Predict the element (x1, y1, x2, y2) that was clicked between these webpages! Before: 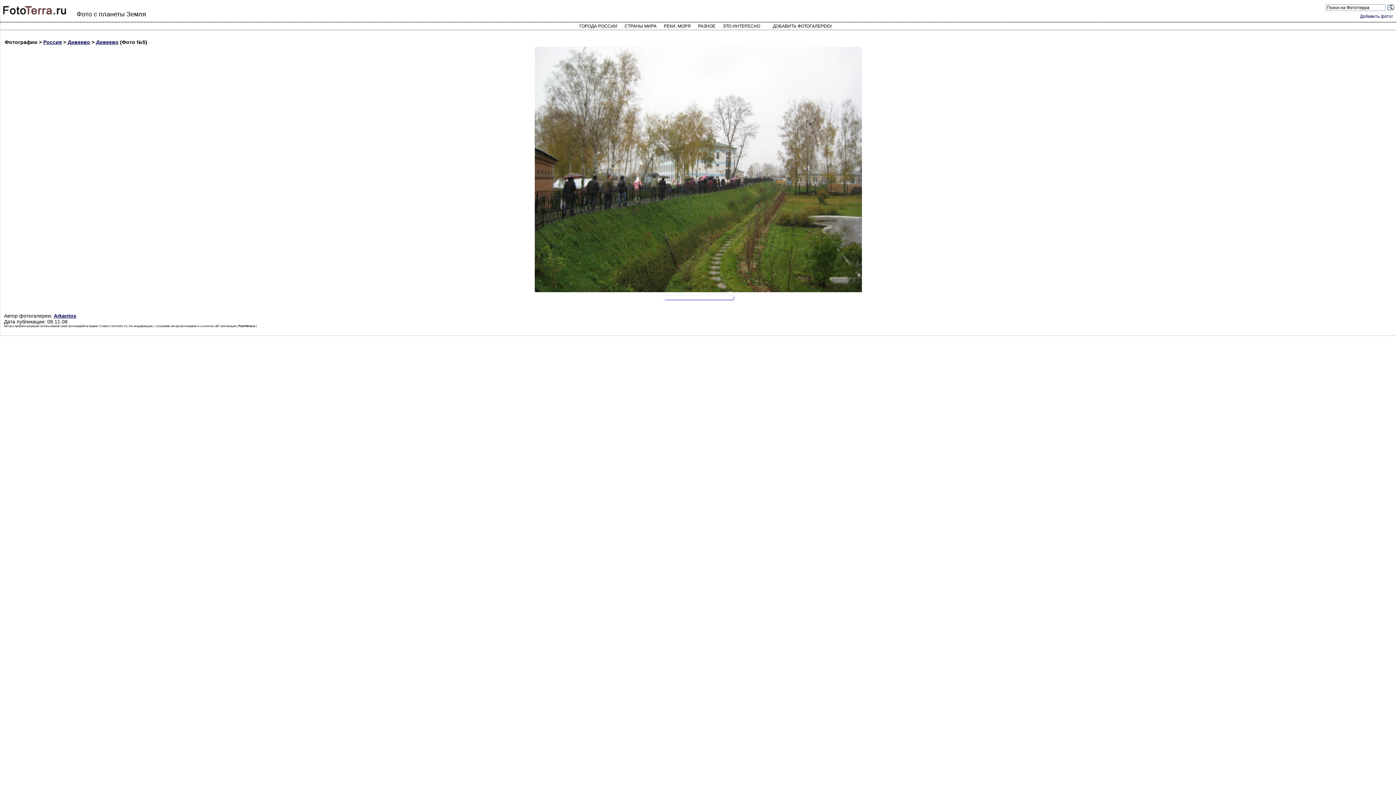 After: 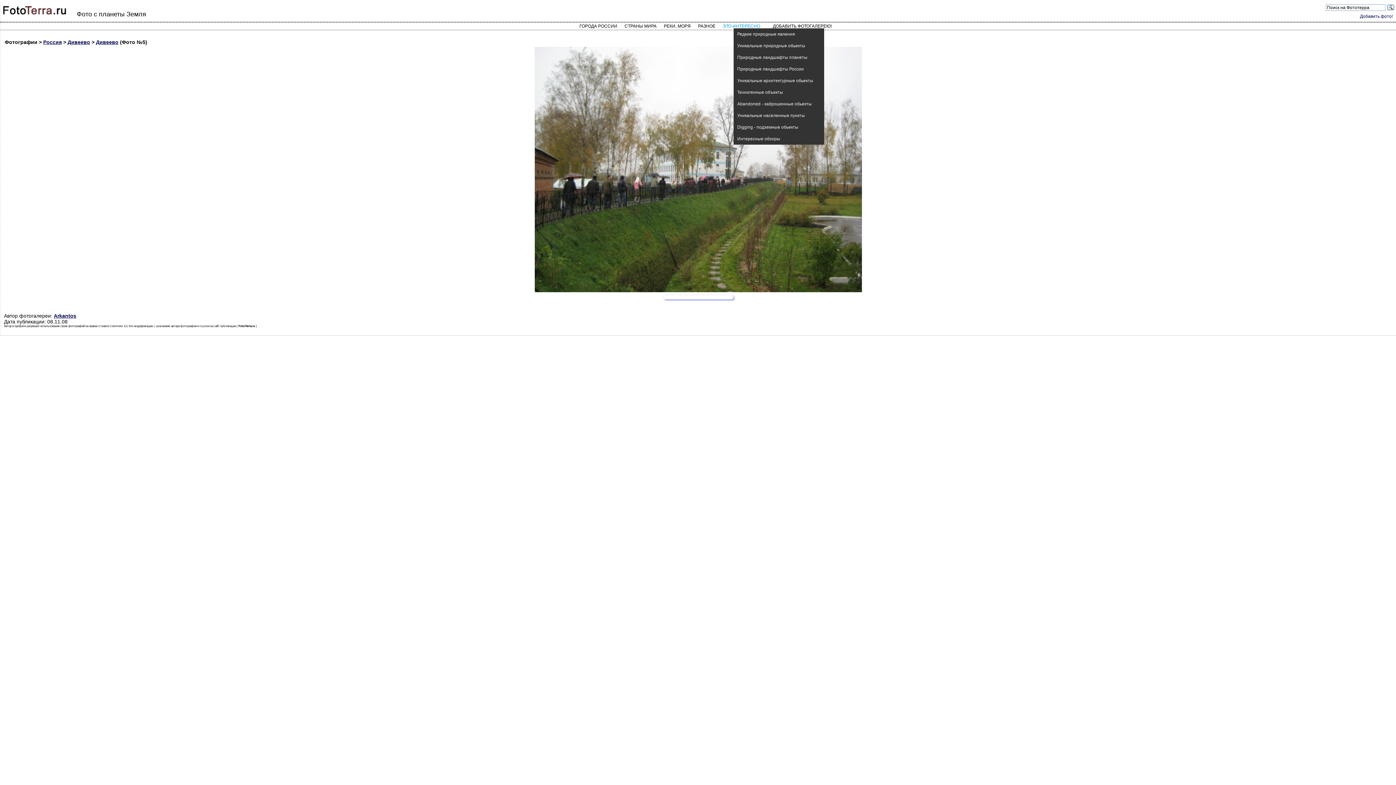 Action: bbox: (719, 21, 769, 30) label: ЭТО ИНТЕРЕСНО